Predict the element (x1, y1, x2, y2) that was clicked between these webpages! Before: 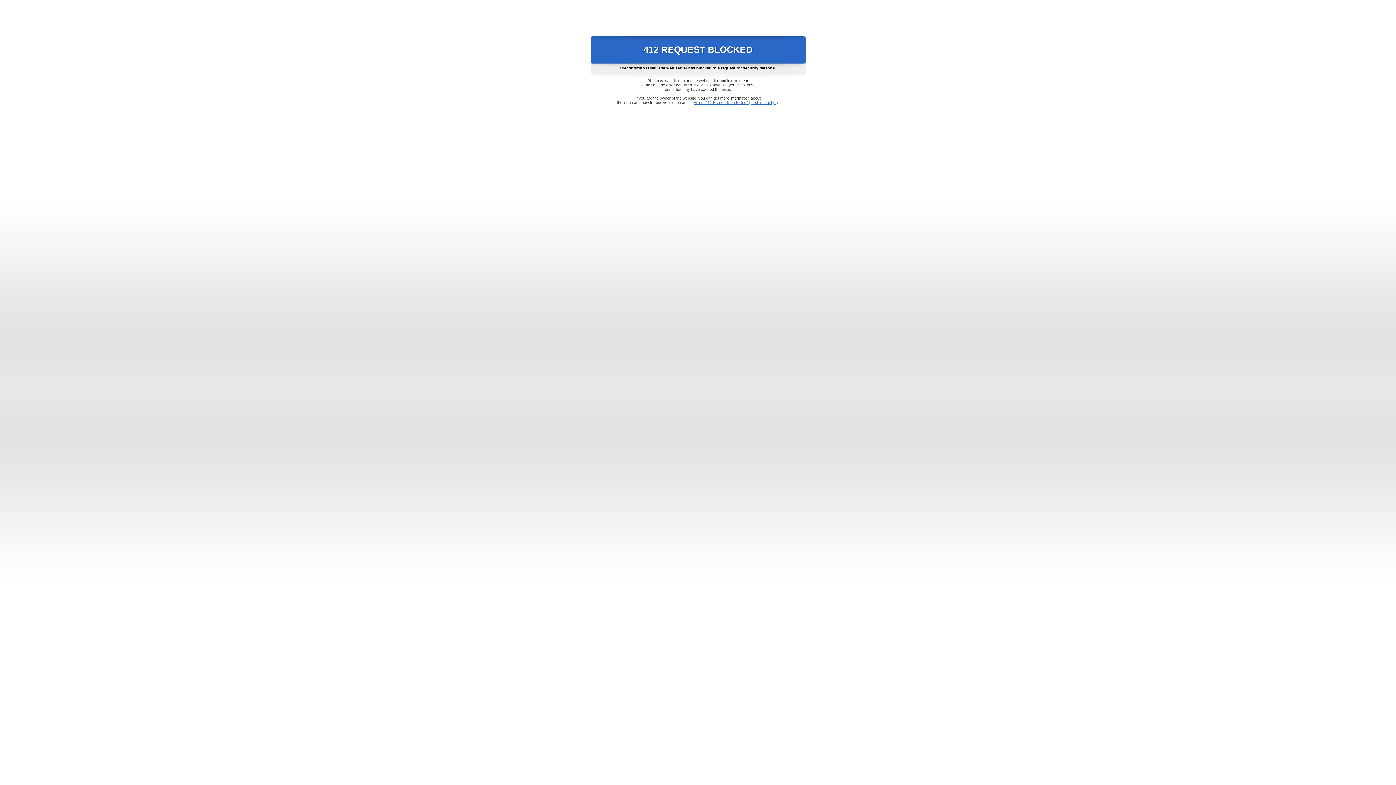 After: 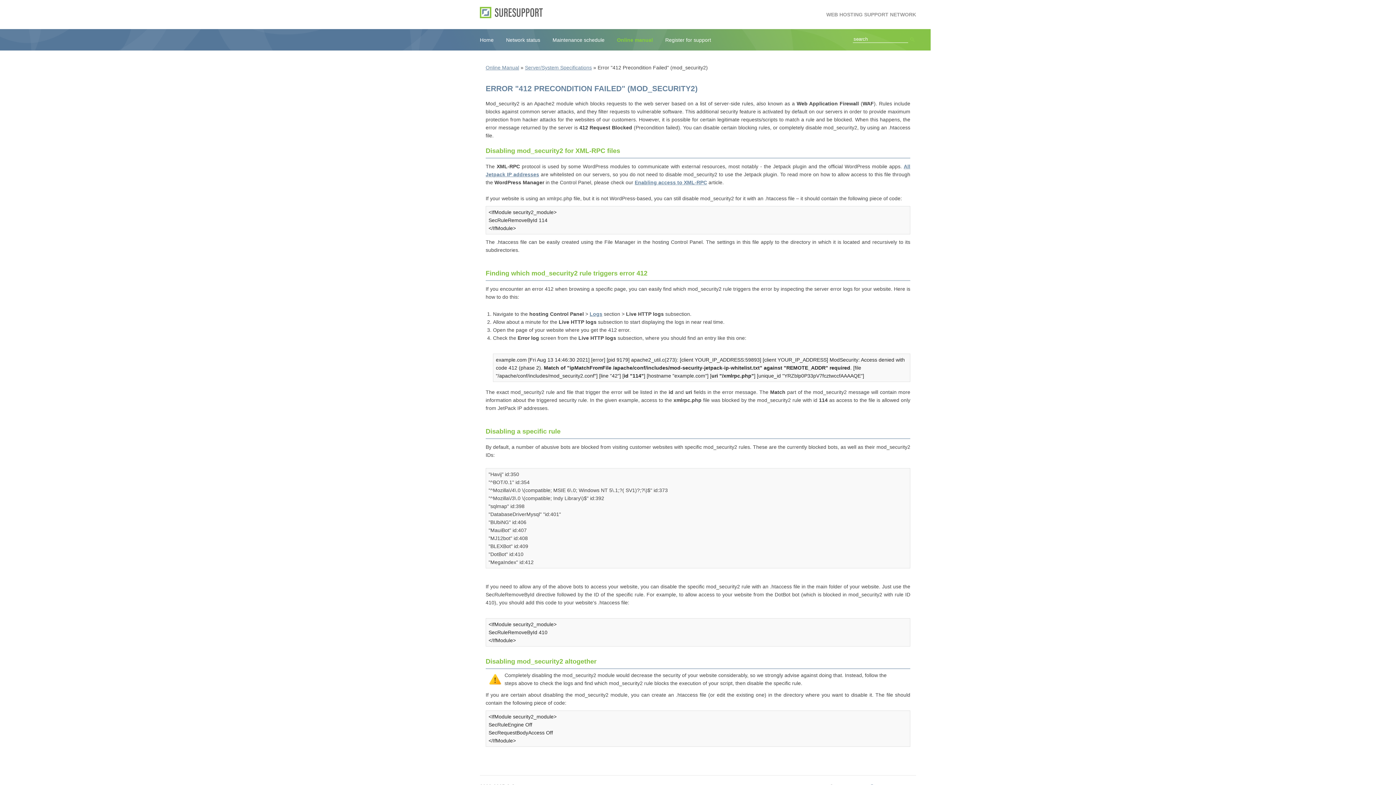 Action: label: Error "412 Precondition Failed" (mod_security2) bbox: (693, 100, 778, 104)